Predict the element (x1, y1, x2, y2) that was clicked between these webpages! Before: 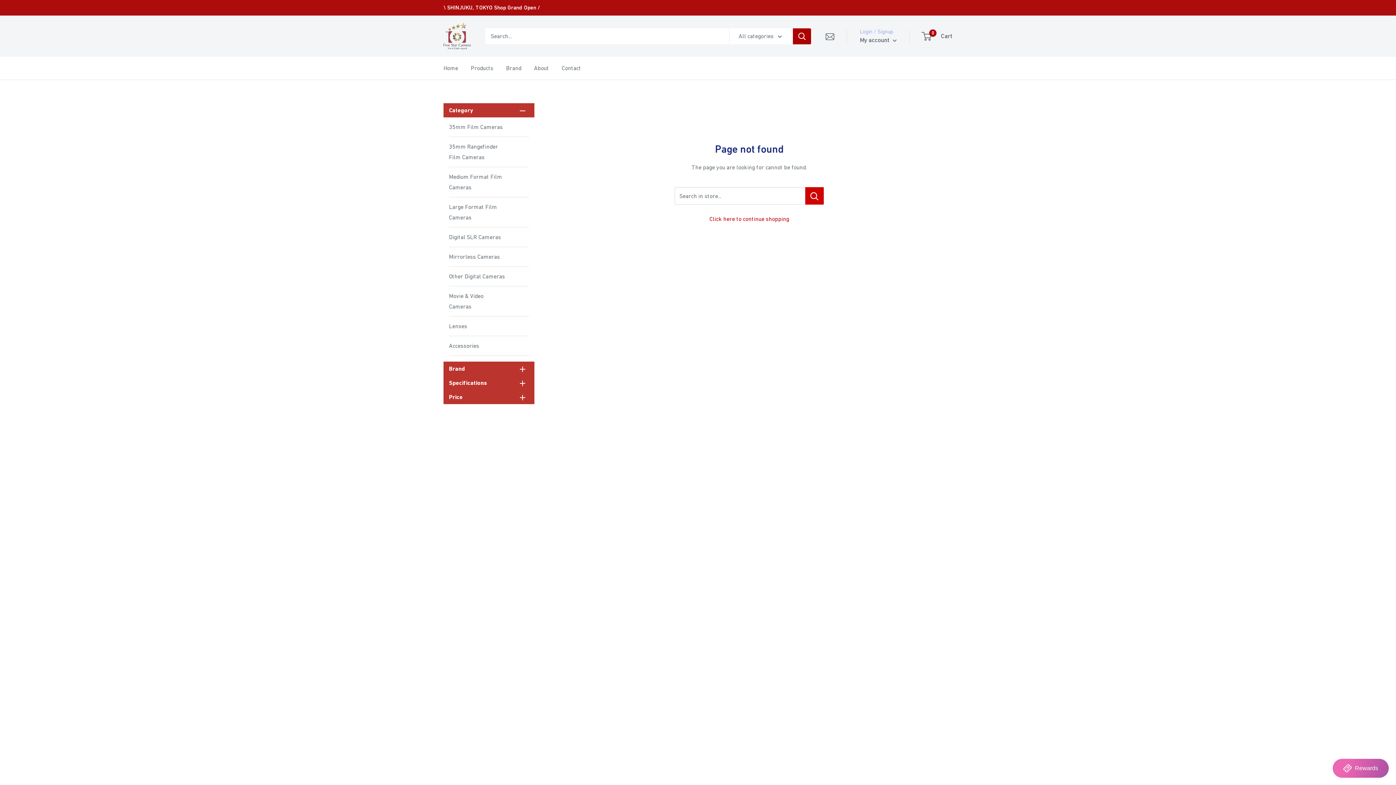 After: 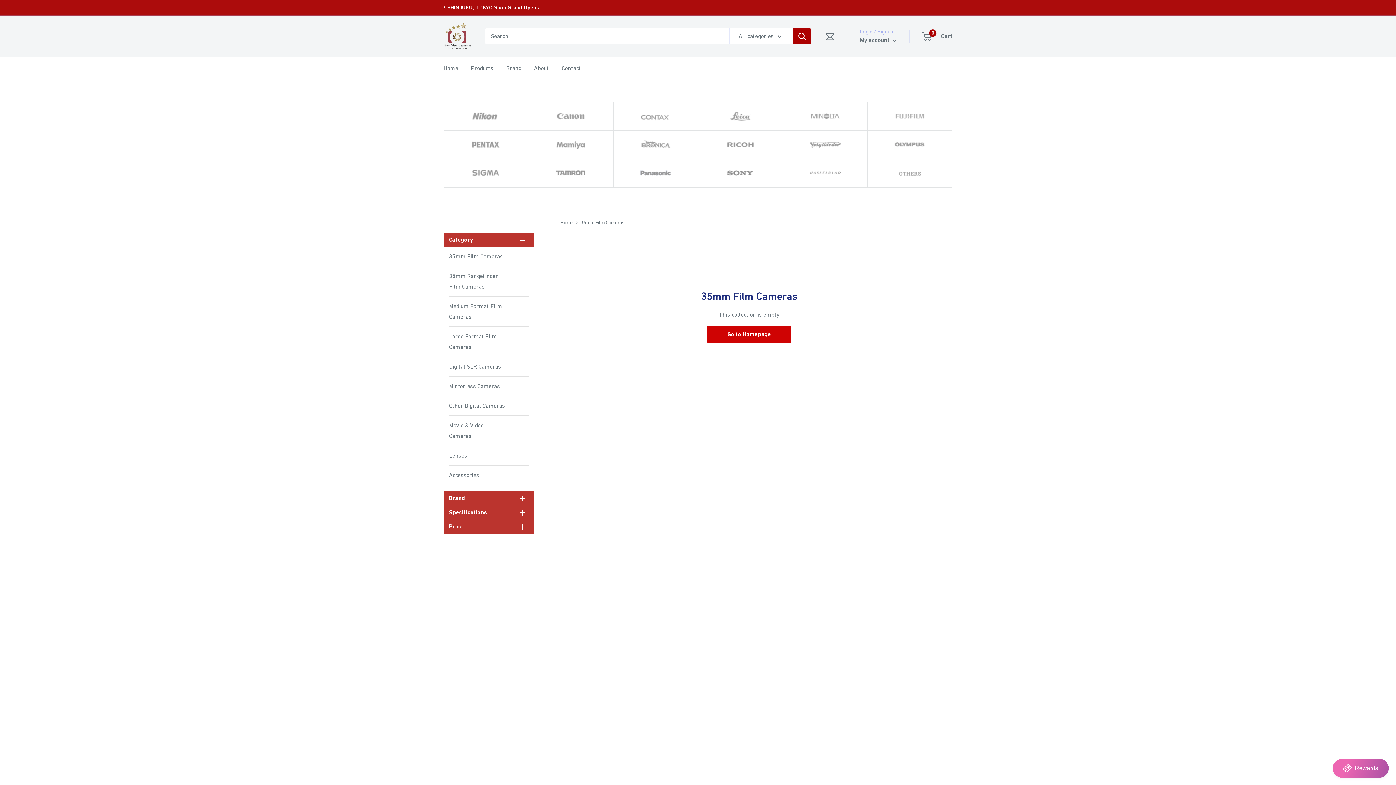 Action: label: 35mm Film Cameras bbox: (449, 121, 529, 133)